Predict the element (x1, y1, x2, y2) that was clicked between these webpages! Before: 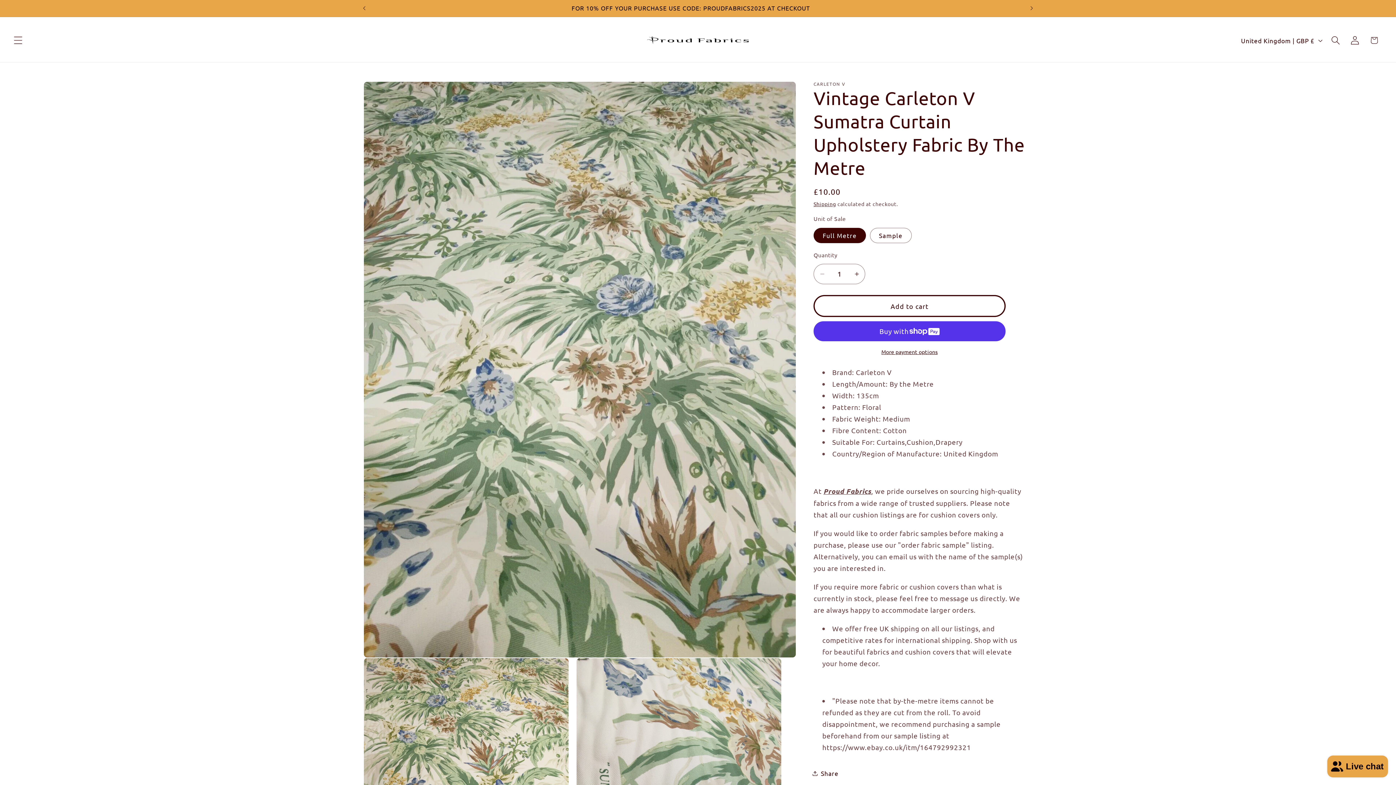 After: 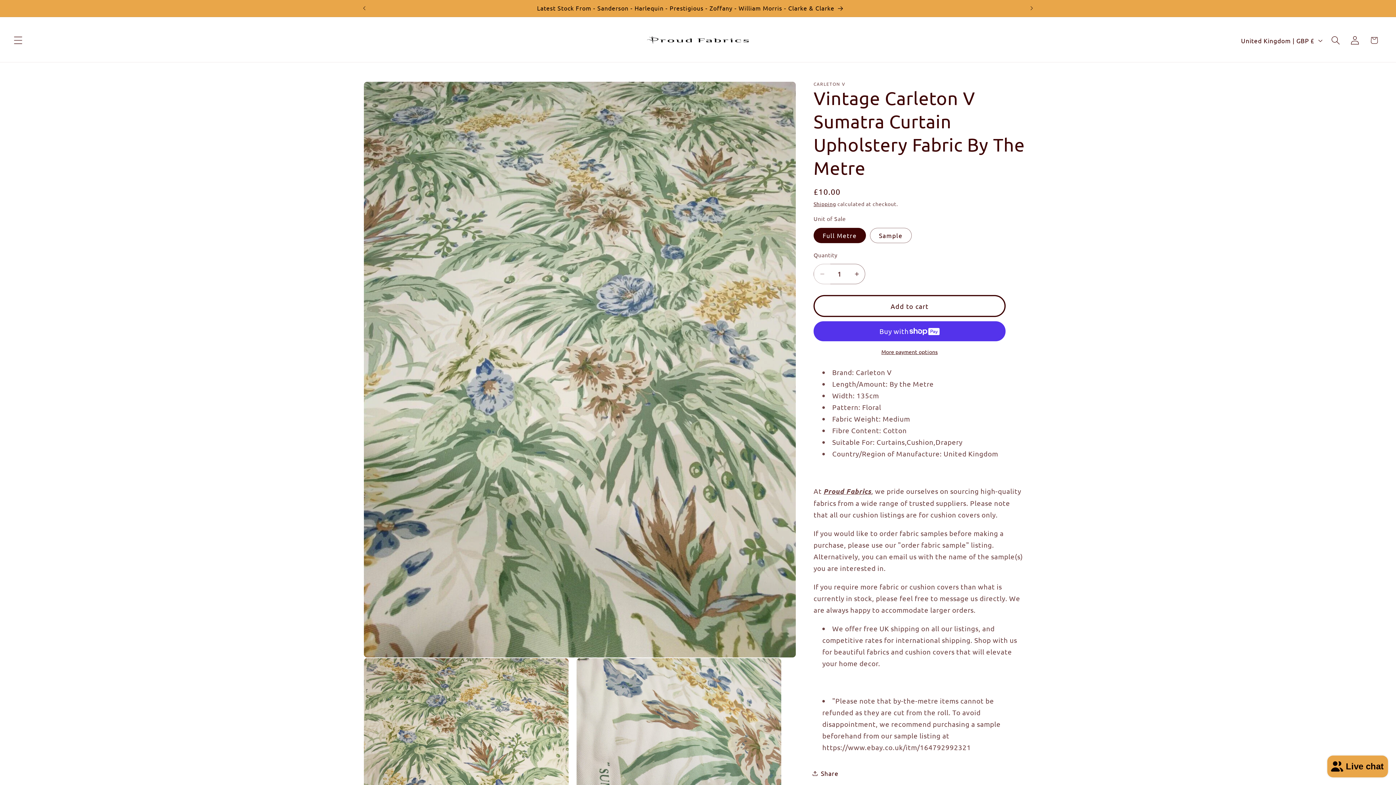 Action: label: Decrease quantity for Vintage Carleton V Sumatra Curtain Upholstery Fabric By The Metre bbox: (814, 264, 830, 284)